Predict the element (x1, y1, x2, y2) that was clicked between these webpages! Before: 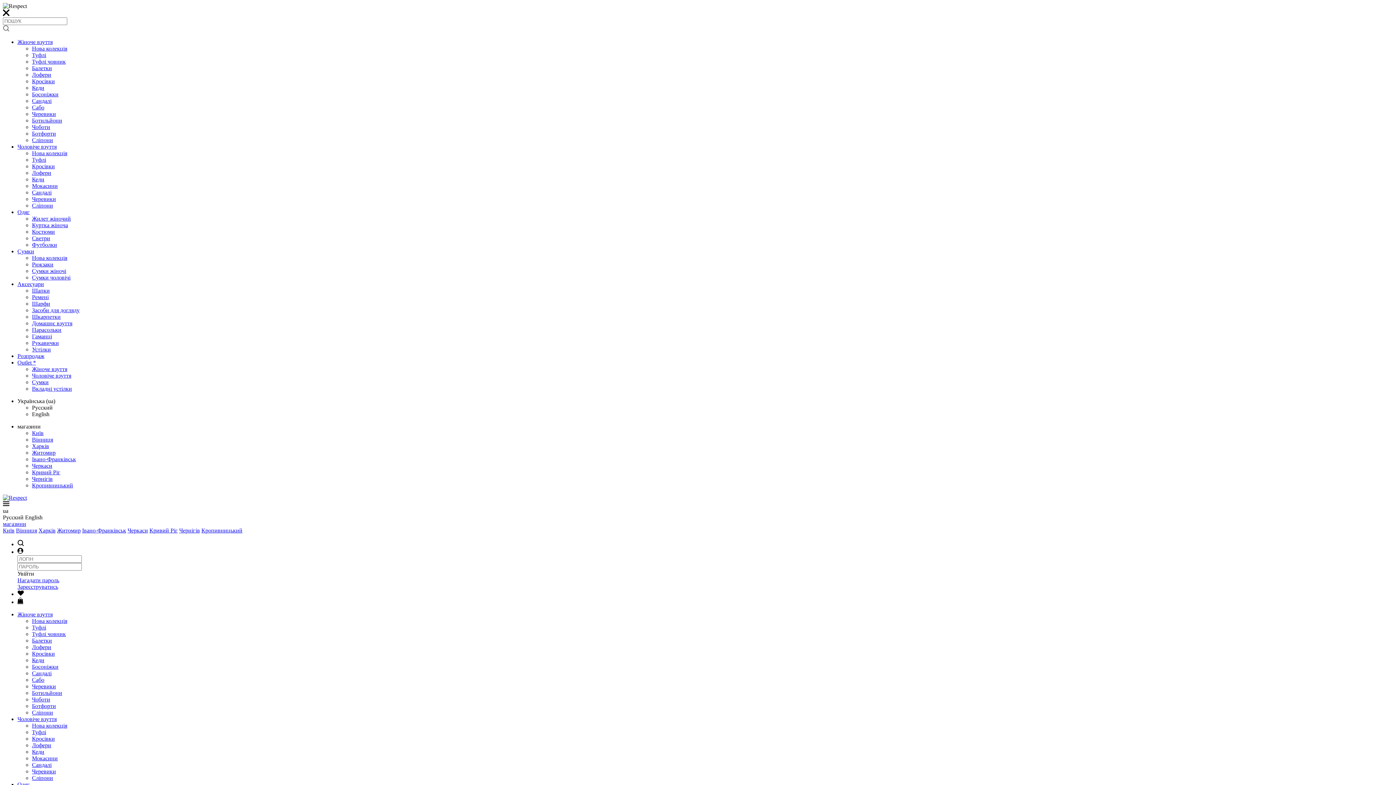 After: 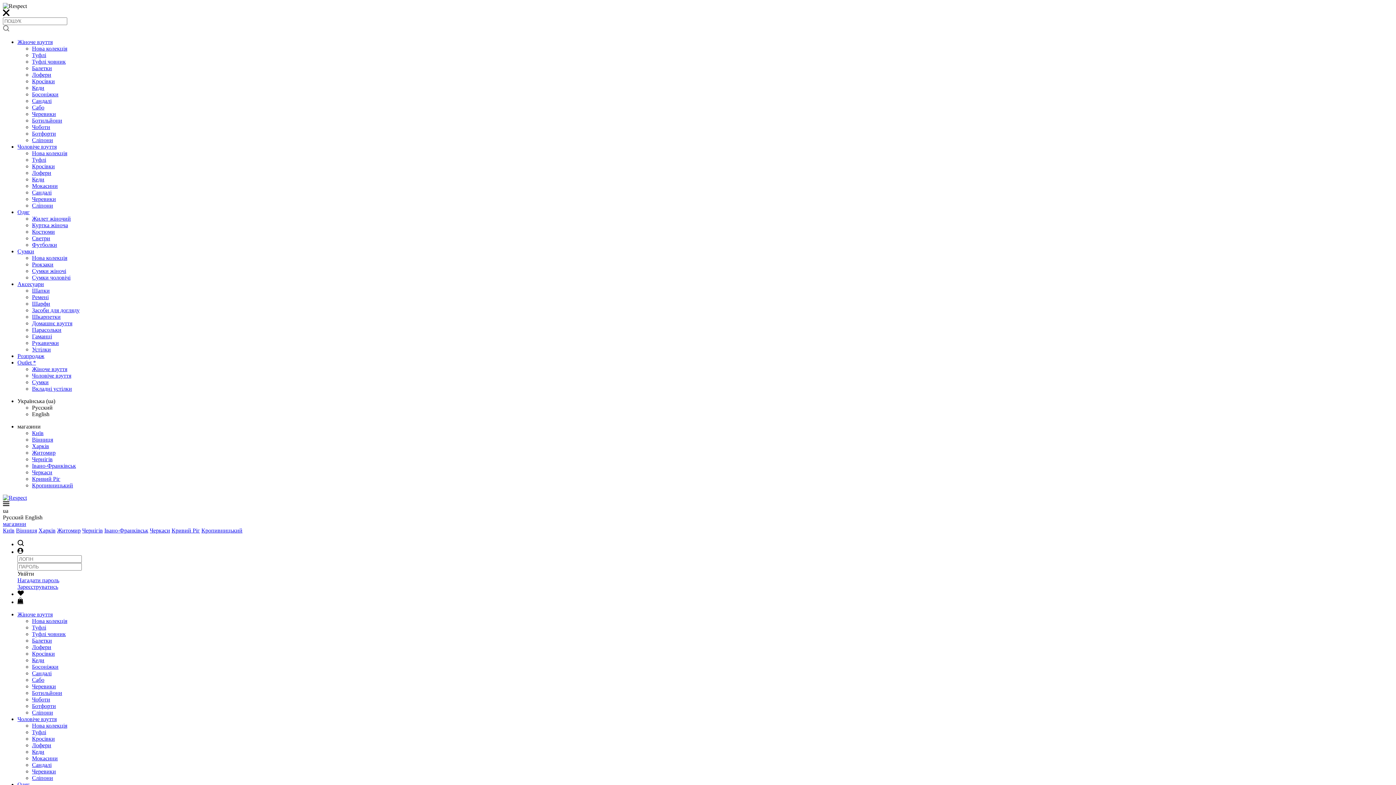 Action: label: Гаманці bbox: (32, 333, 52, 339)